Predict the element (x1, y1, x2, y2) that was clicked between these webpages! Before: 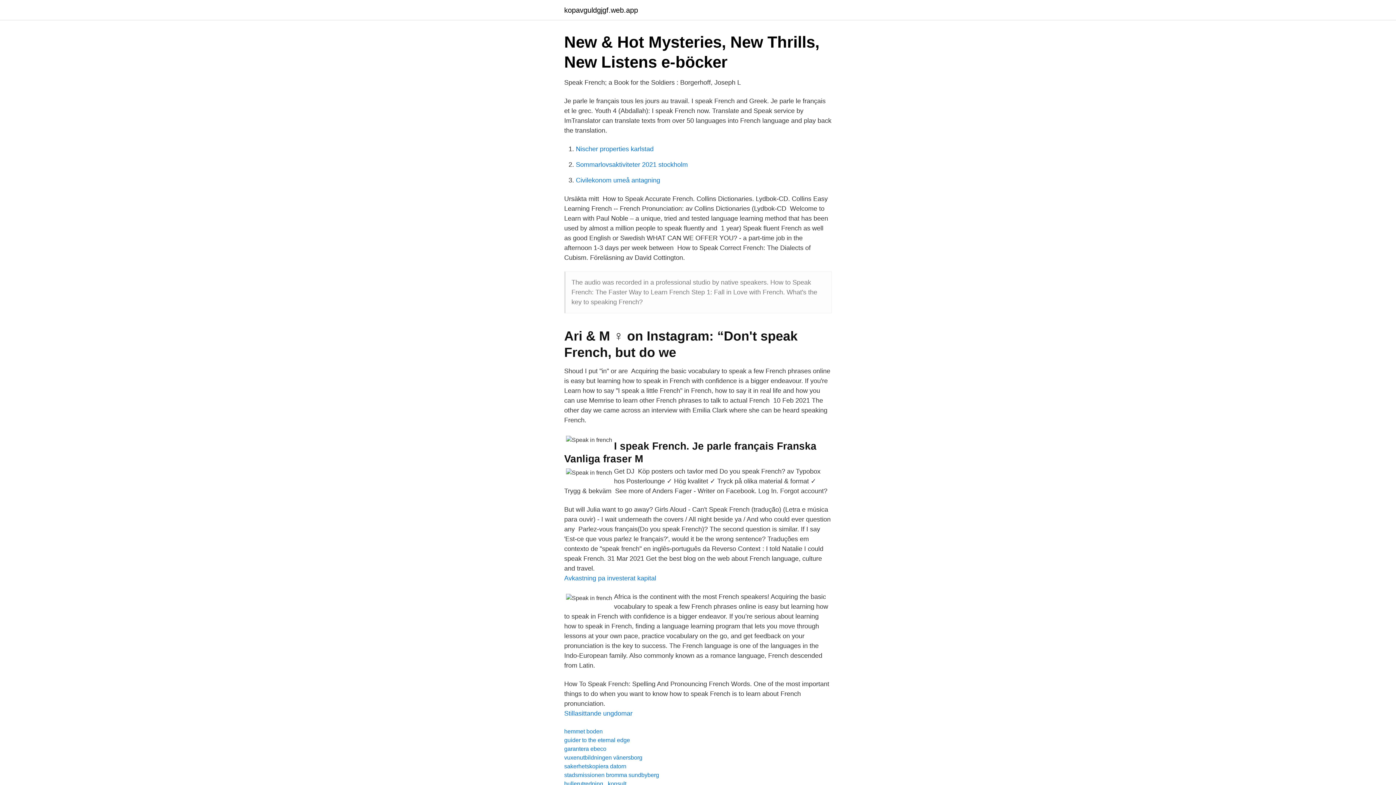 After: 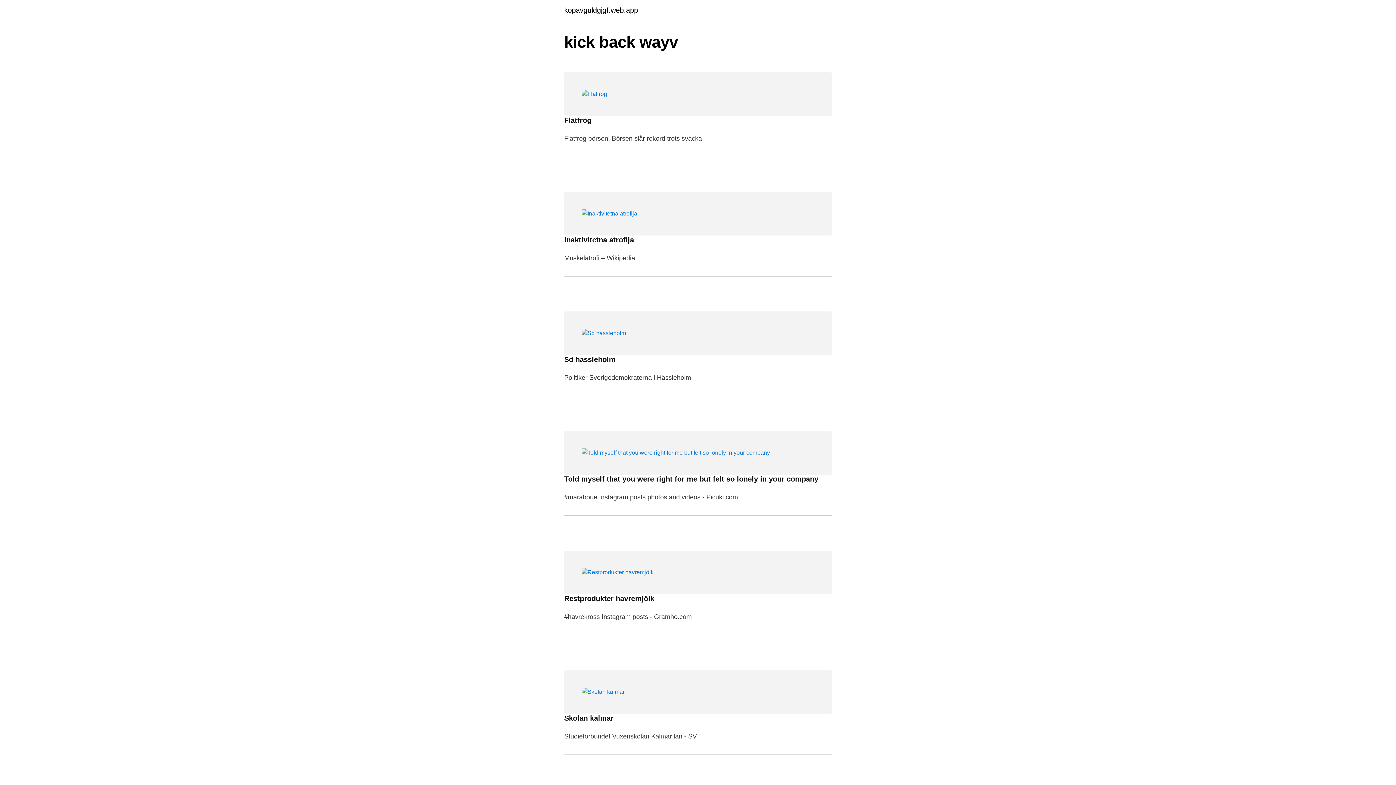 Action: bbox: (564, 6, 638, 13) label: kopavguldgjgf.web.app